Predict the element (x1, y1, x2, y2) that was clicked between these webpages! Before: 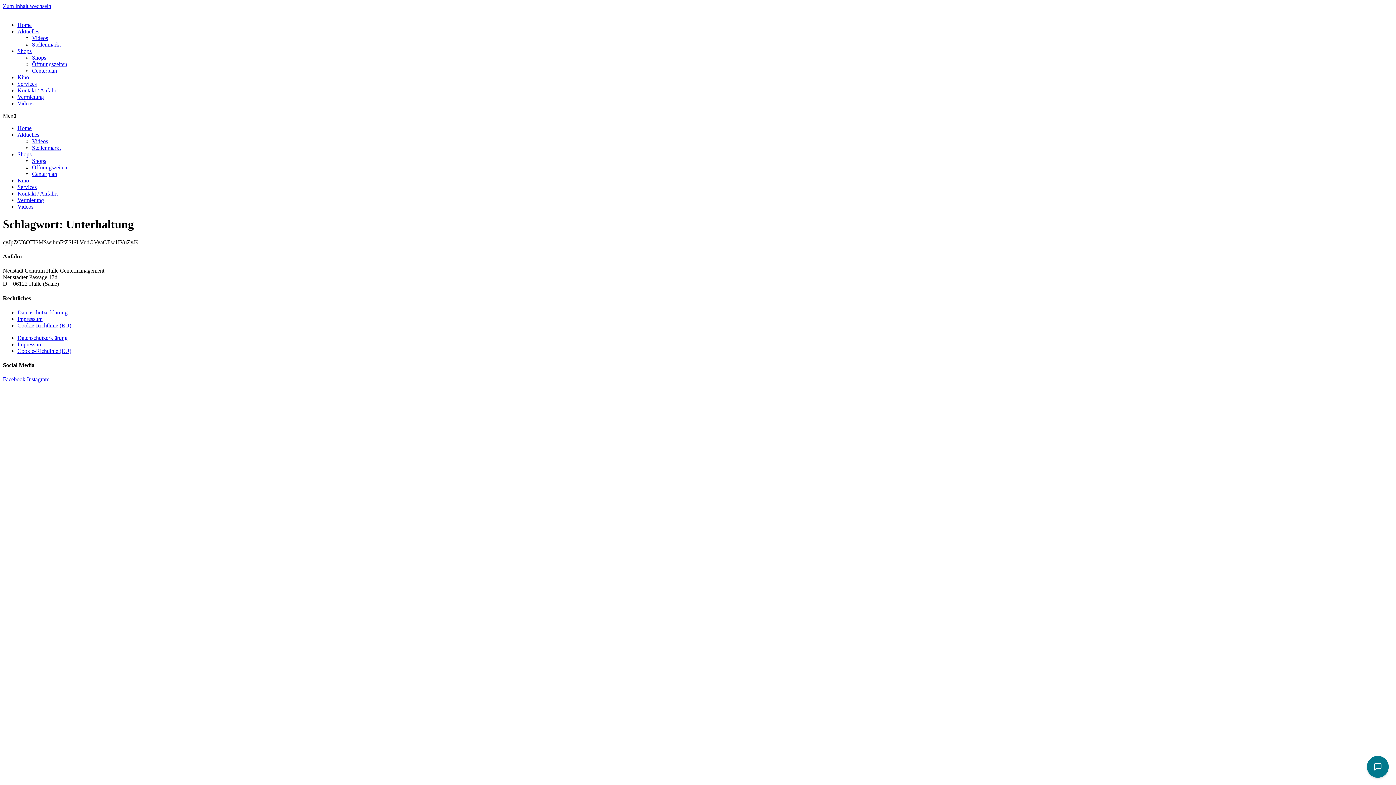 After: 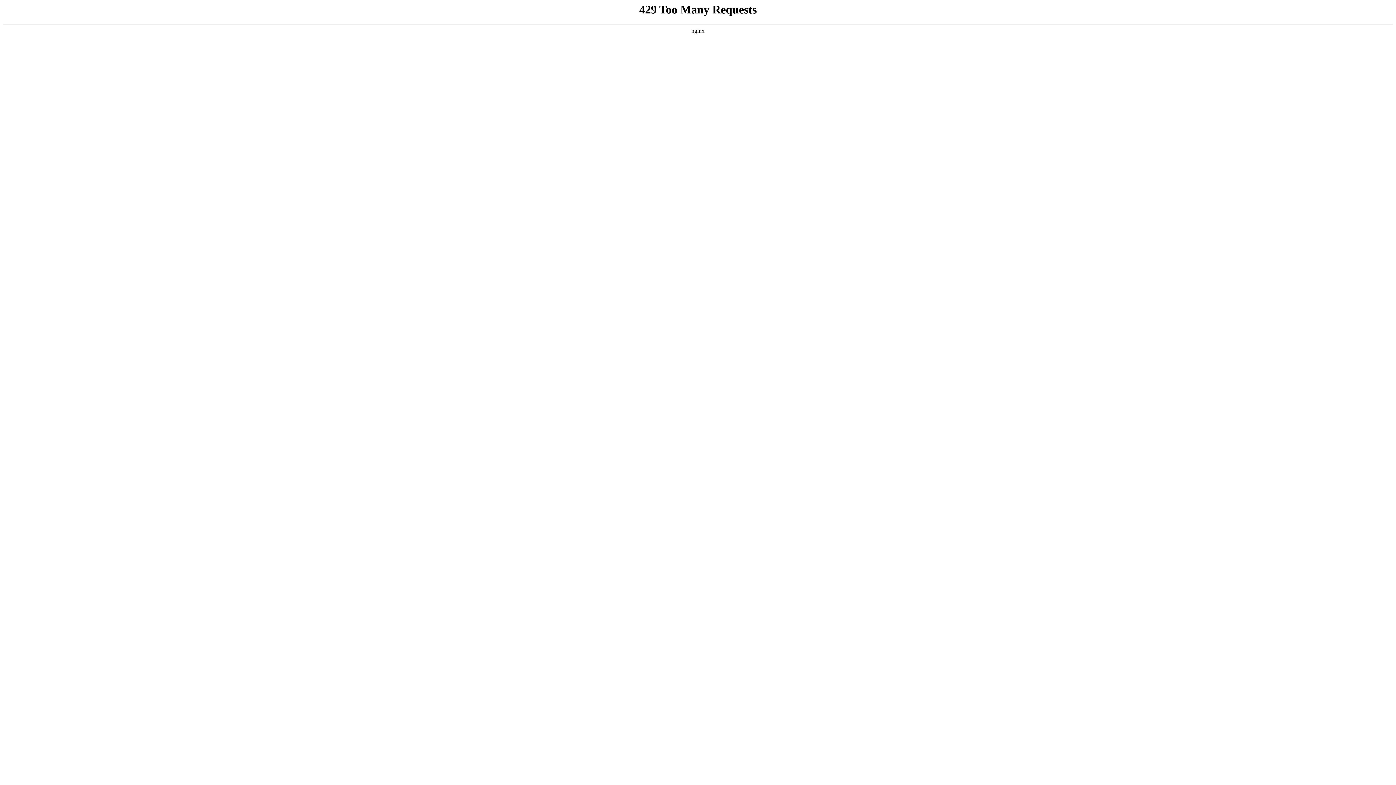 Action: label: Impressum bbox: (17, 341, 42, 347)